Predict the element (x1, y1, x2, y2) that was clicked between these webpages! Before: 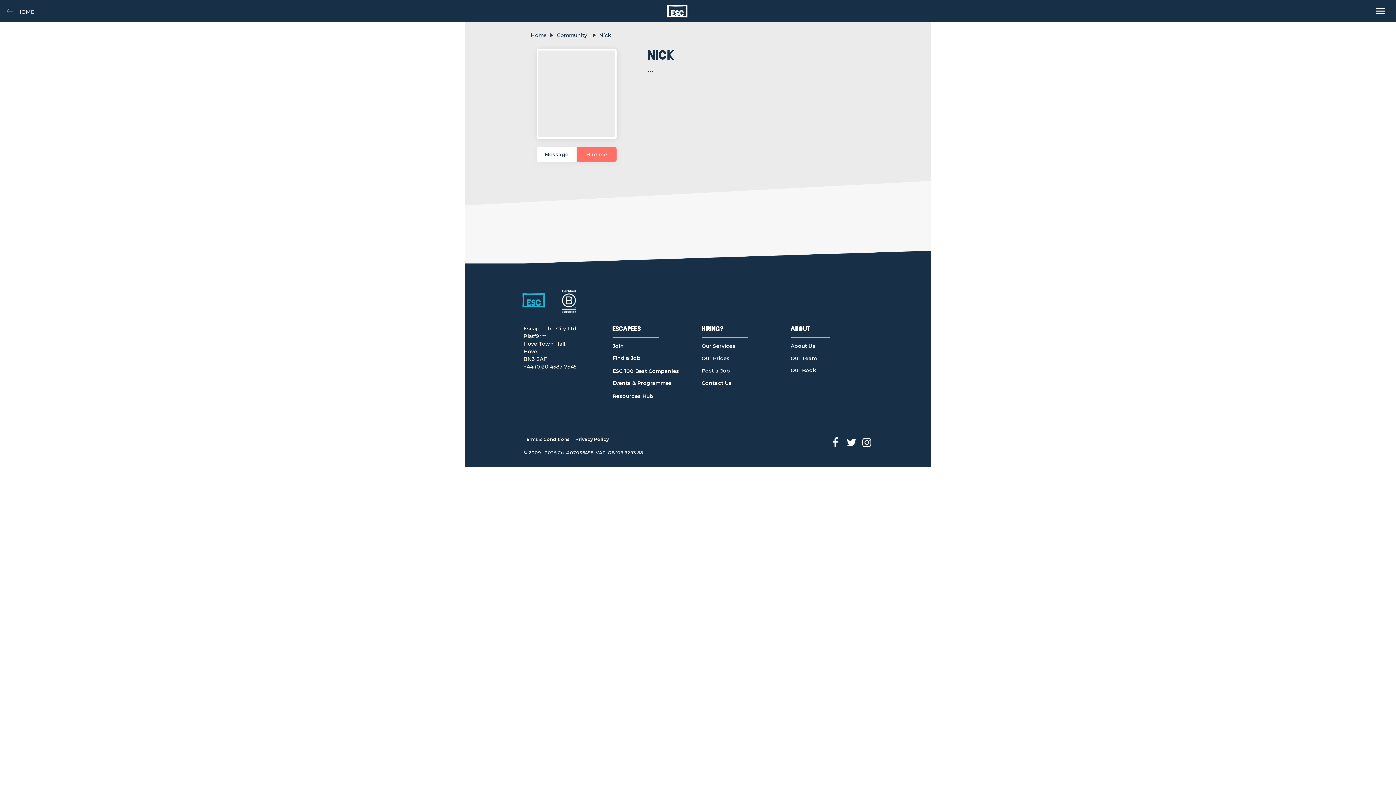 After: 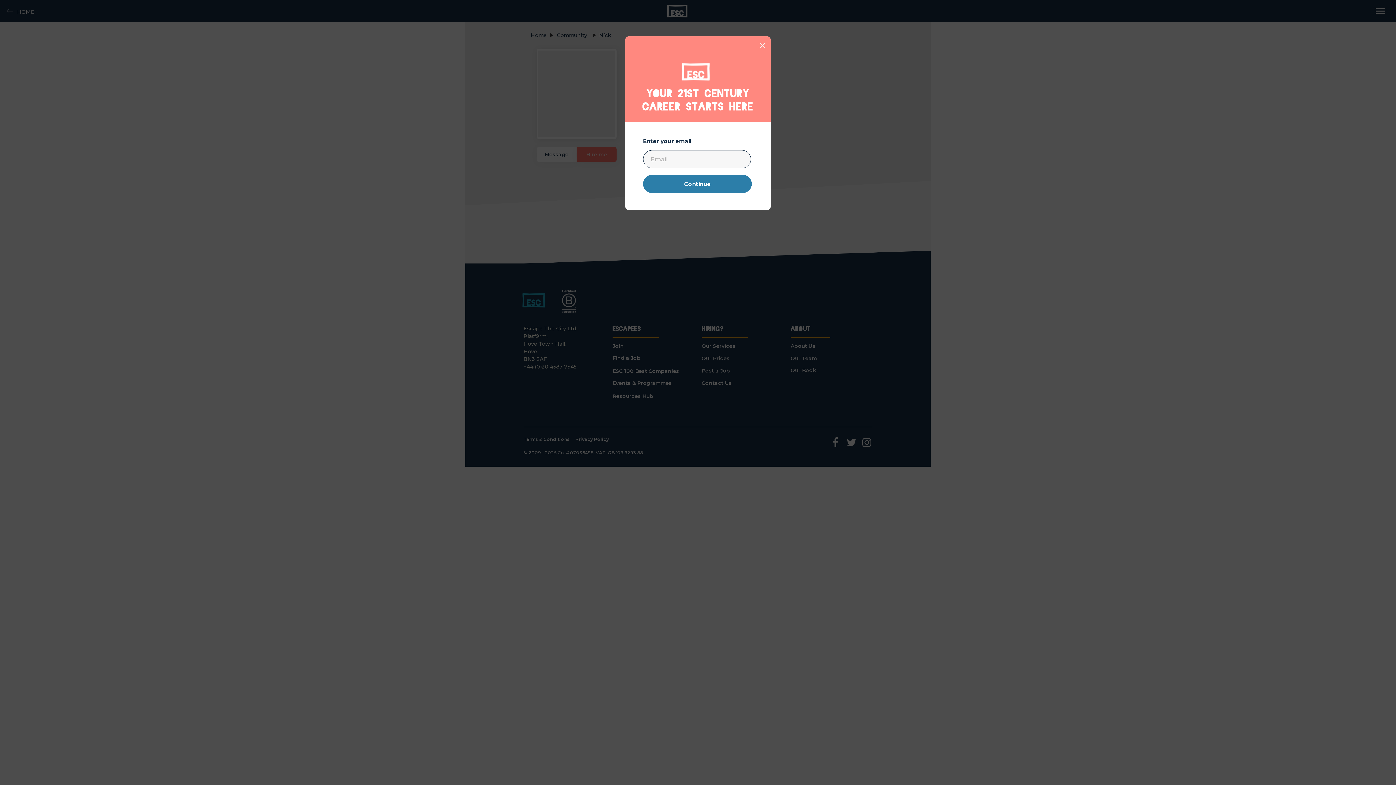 Action: label: Message bbox: (536, 147, 576, 161)